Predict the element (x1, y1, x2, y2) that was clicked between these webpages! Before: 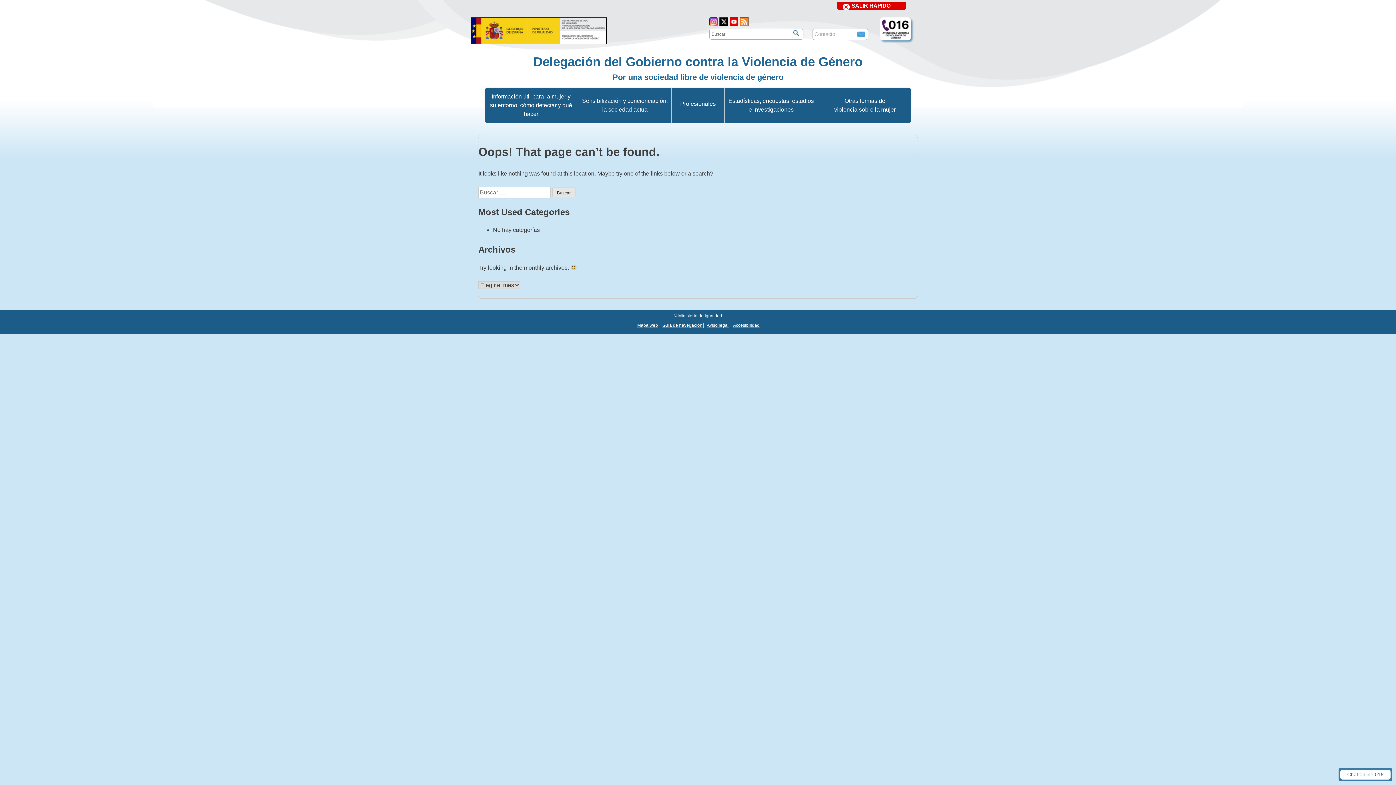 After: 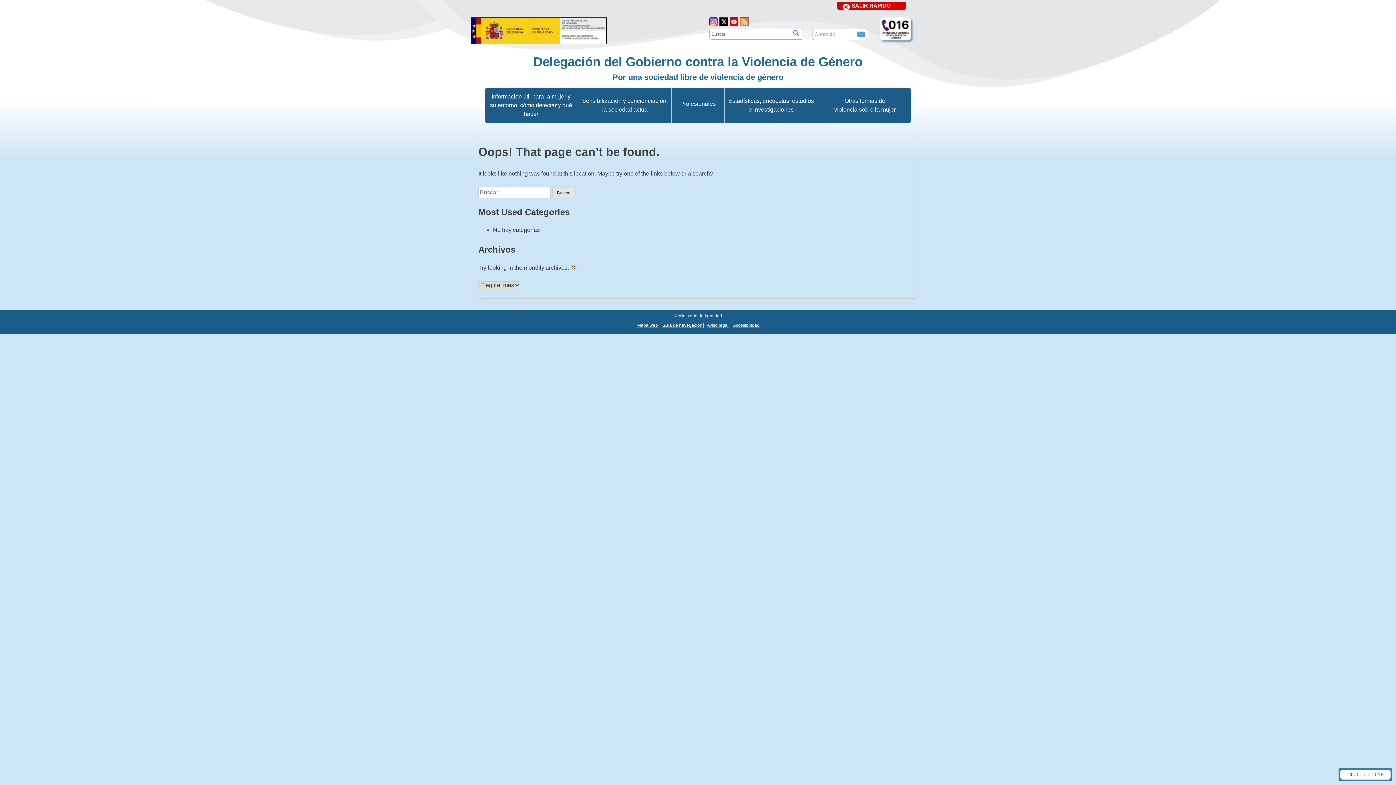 Action: bbox: (729, 21, 738, 27)